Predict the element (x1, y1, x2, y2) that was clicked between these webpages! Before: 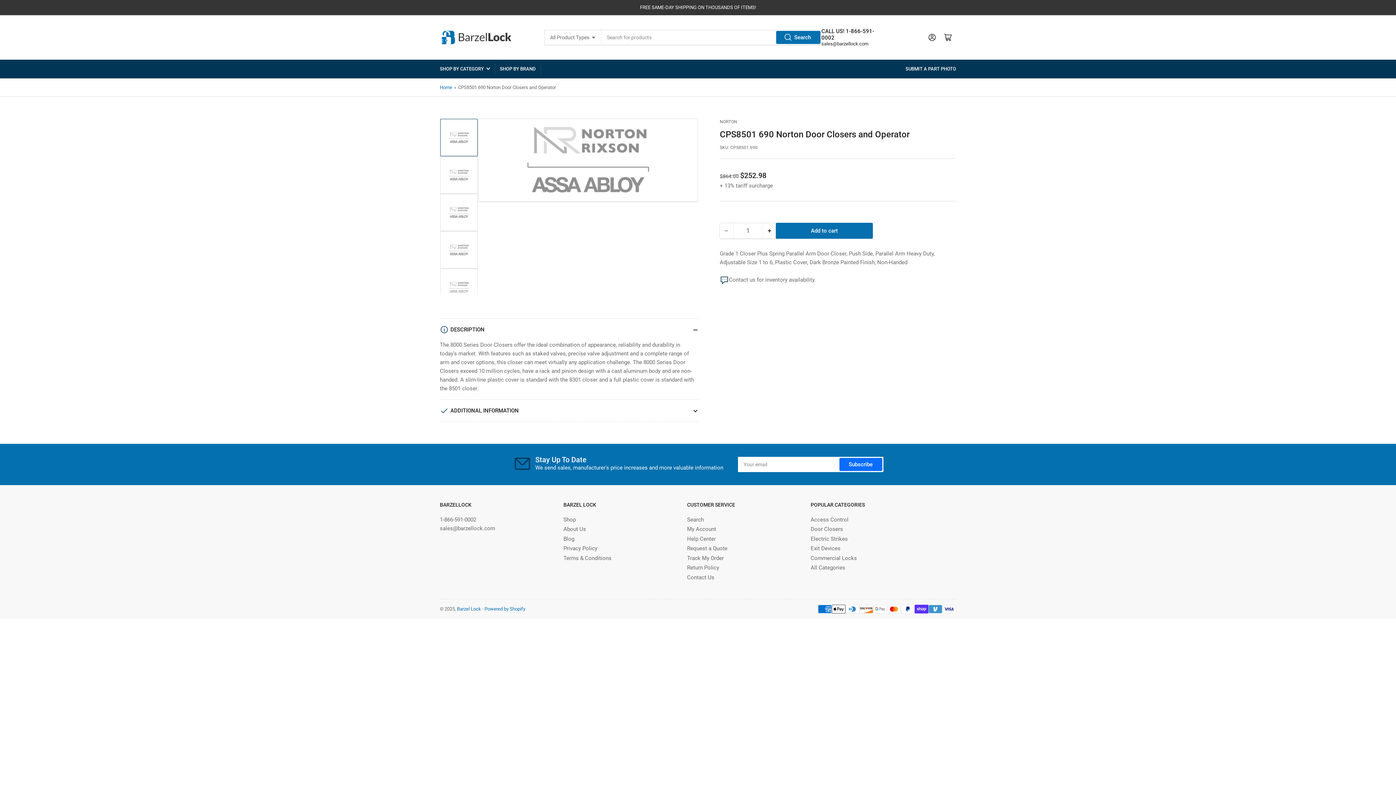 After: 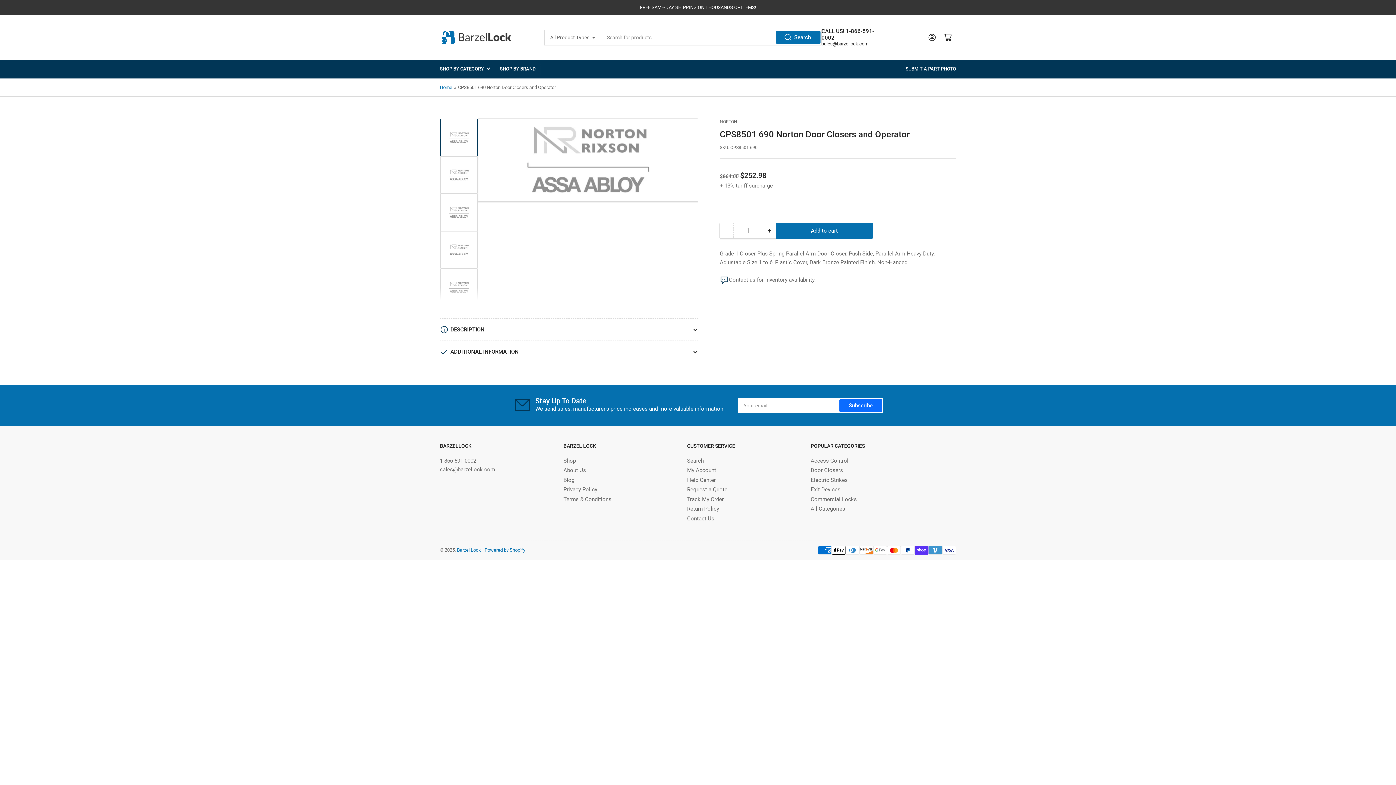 Action: label: DESCRIPTION bbox: (440, 318, 698, 340)